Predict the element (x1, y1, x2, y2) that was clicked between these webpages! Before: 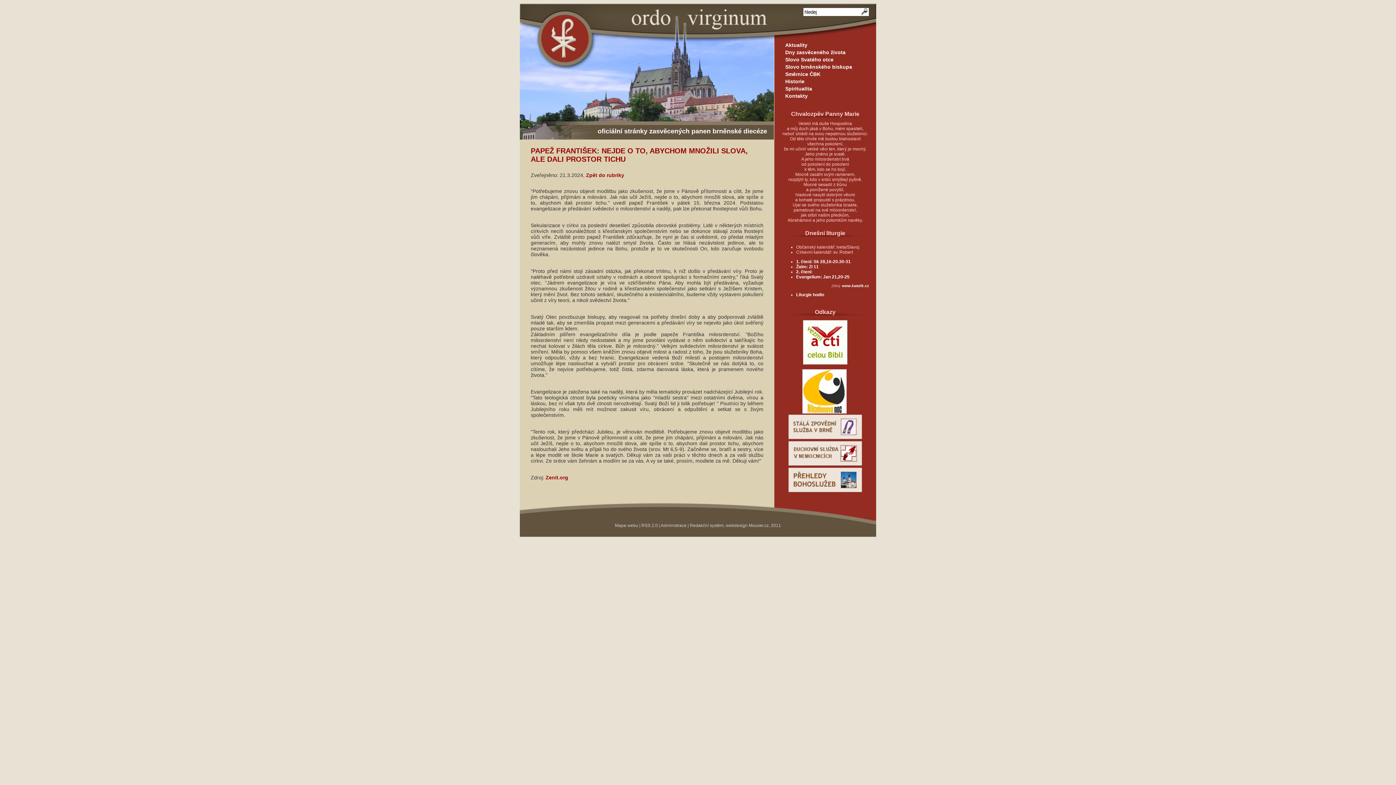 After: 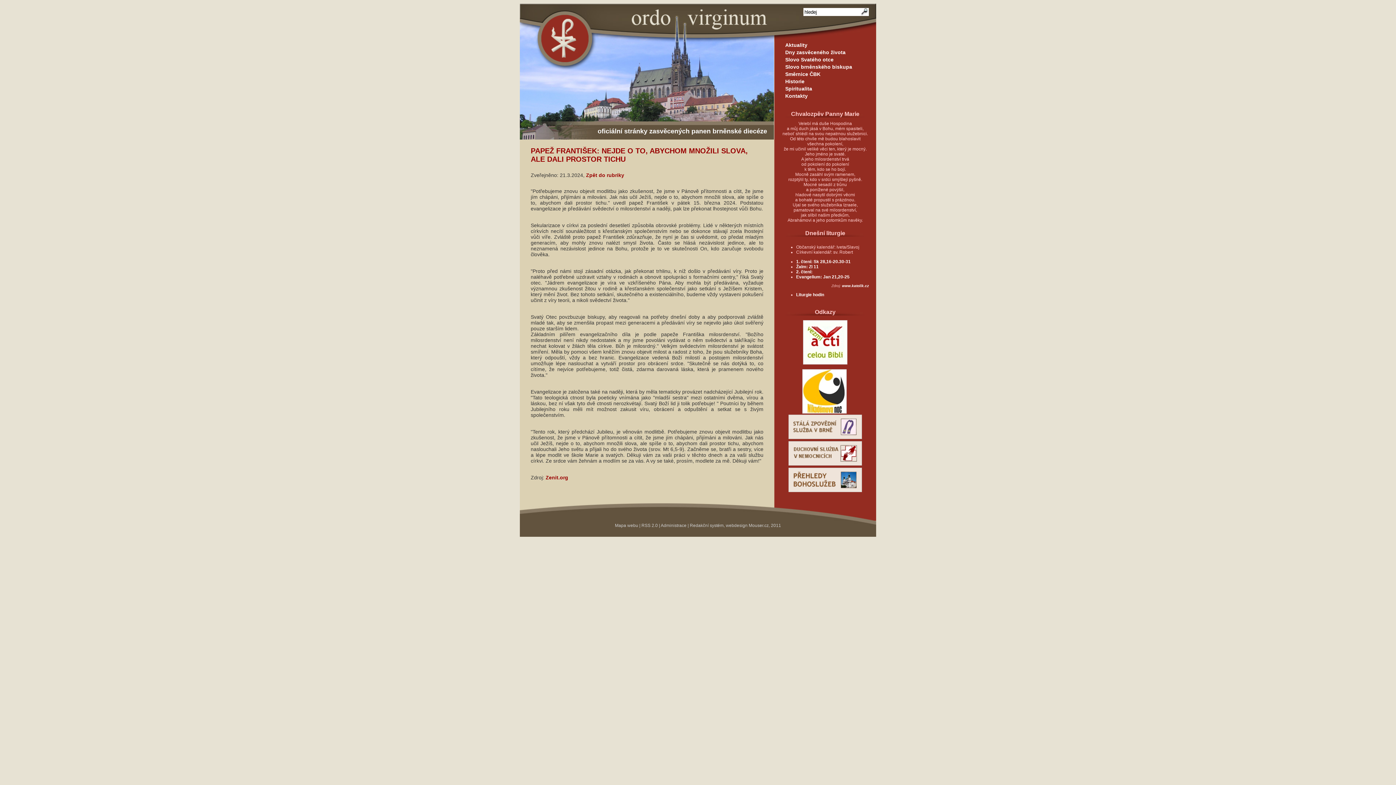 Action: bbox: (803, 361, 847, 366)